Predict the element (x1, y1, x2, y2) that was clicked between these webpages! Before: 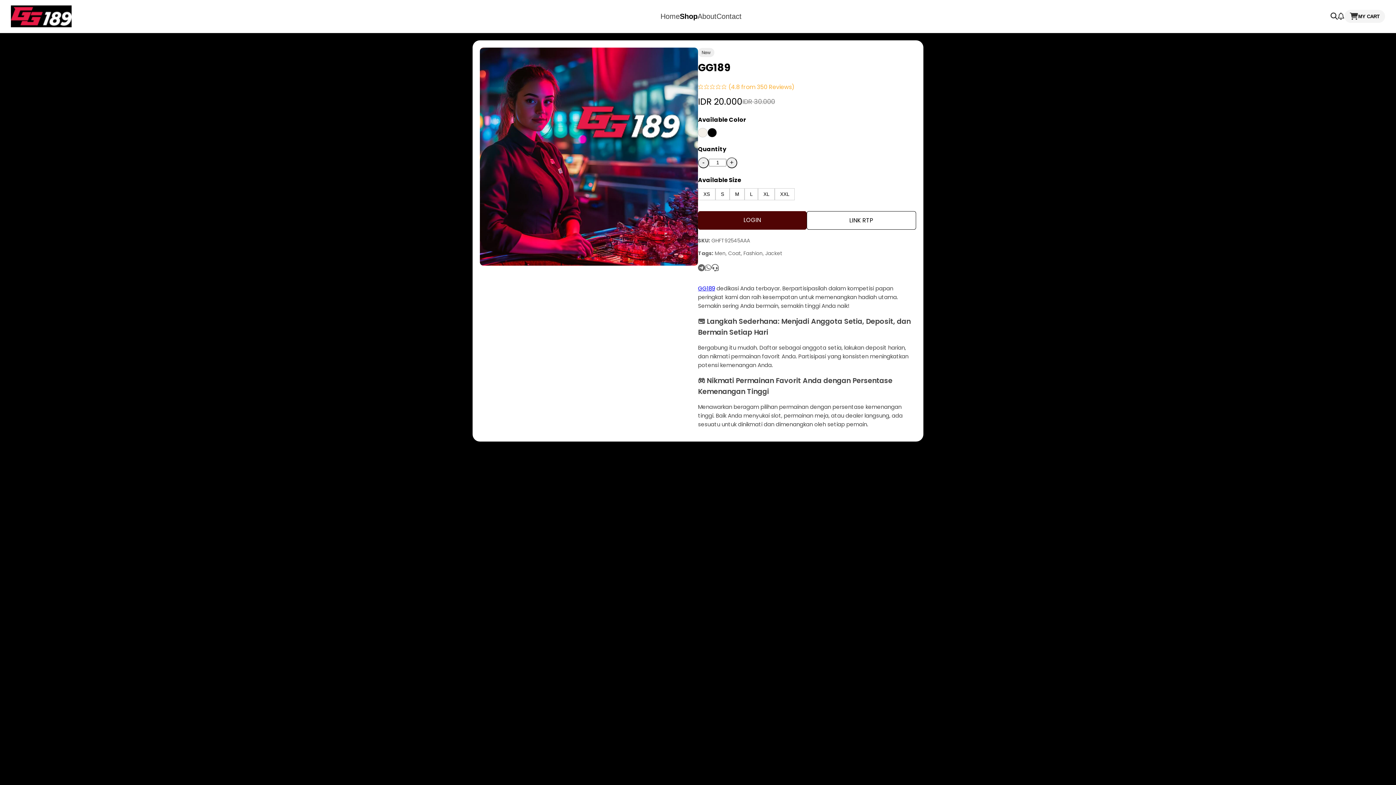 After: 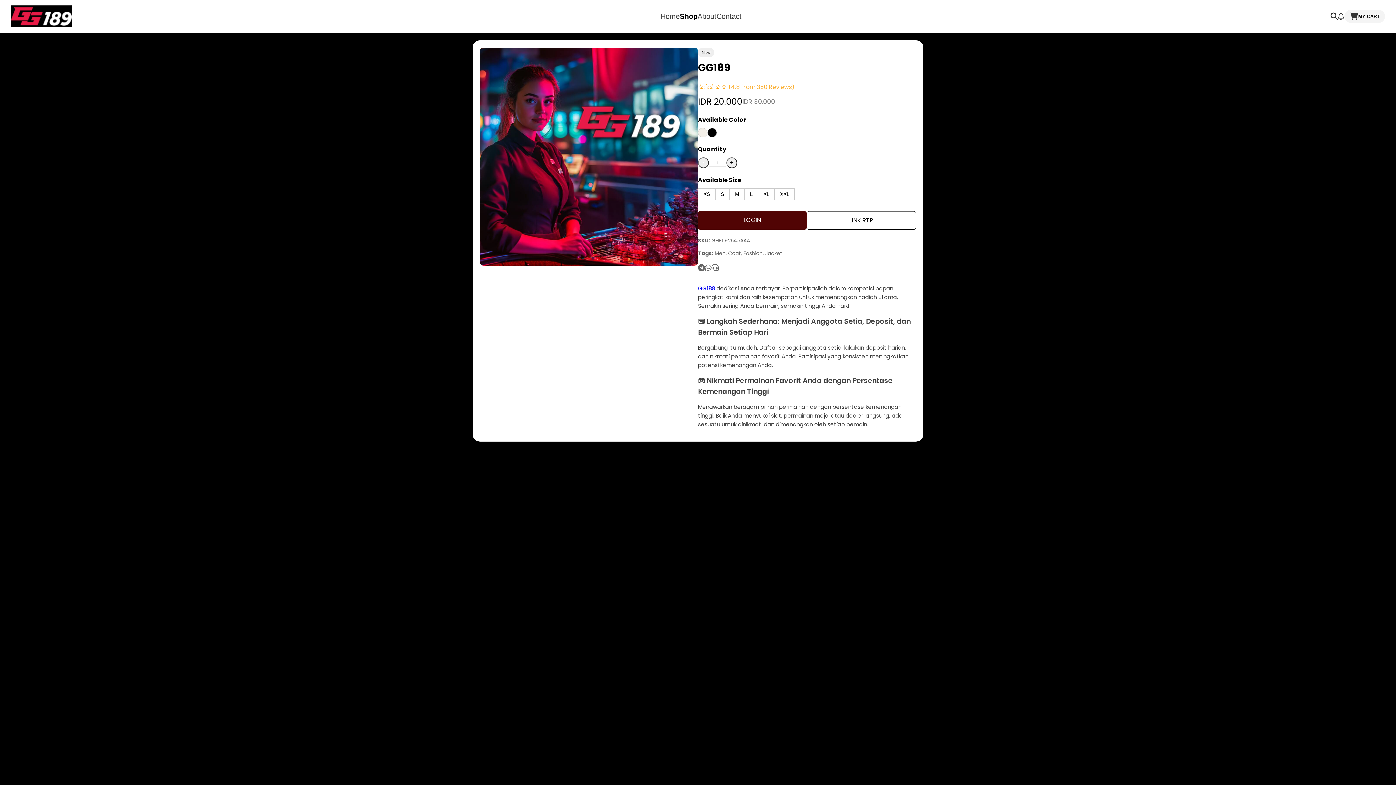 Action: bbox: (660, 12, 679, 20) label: Home